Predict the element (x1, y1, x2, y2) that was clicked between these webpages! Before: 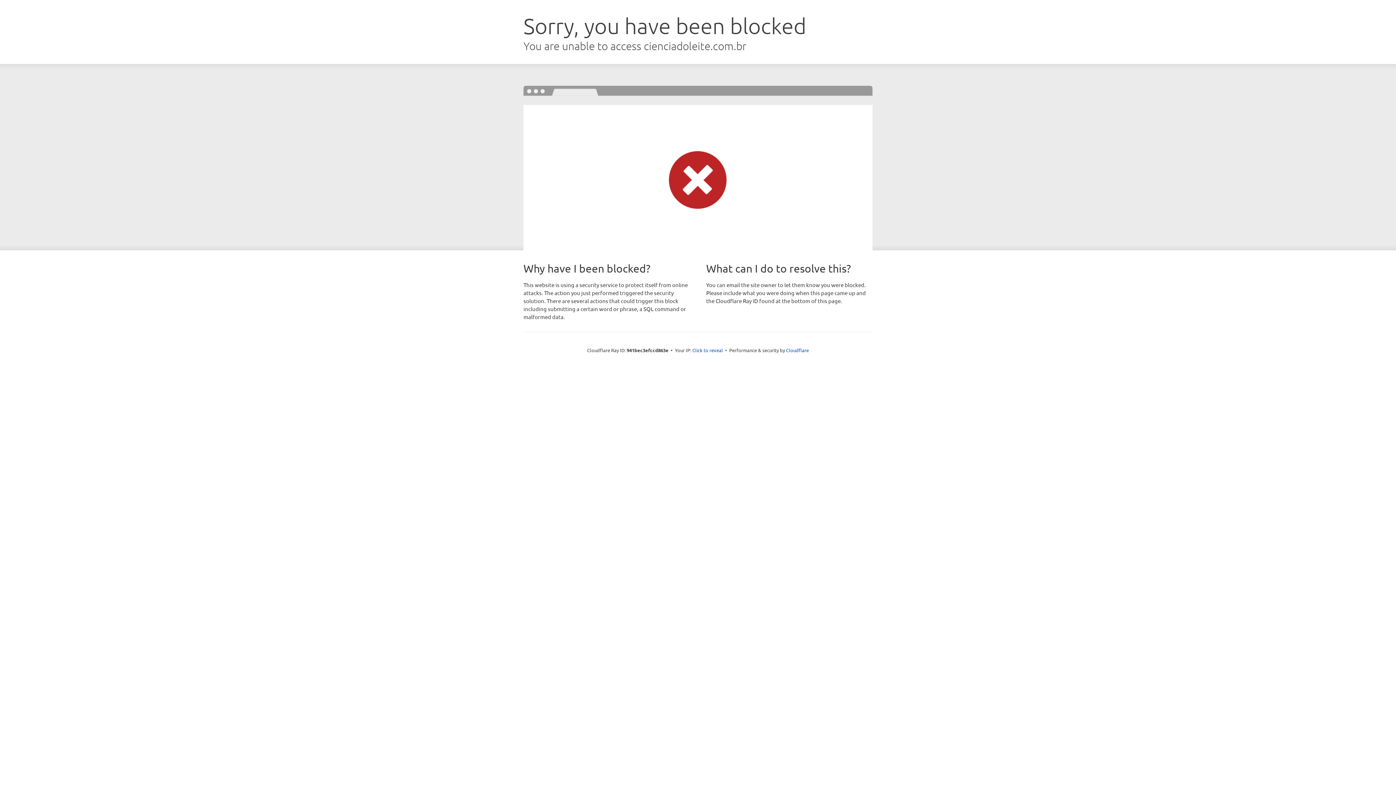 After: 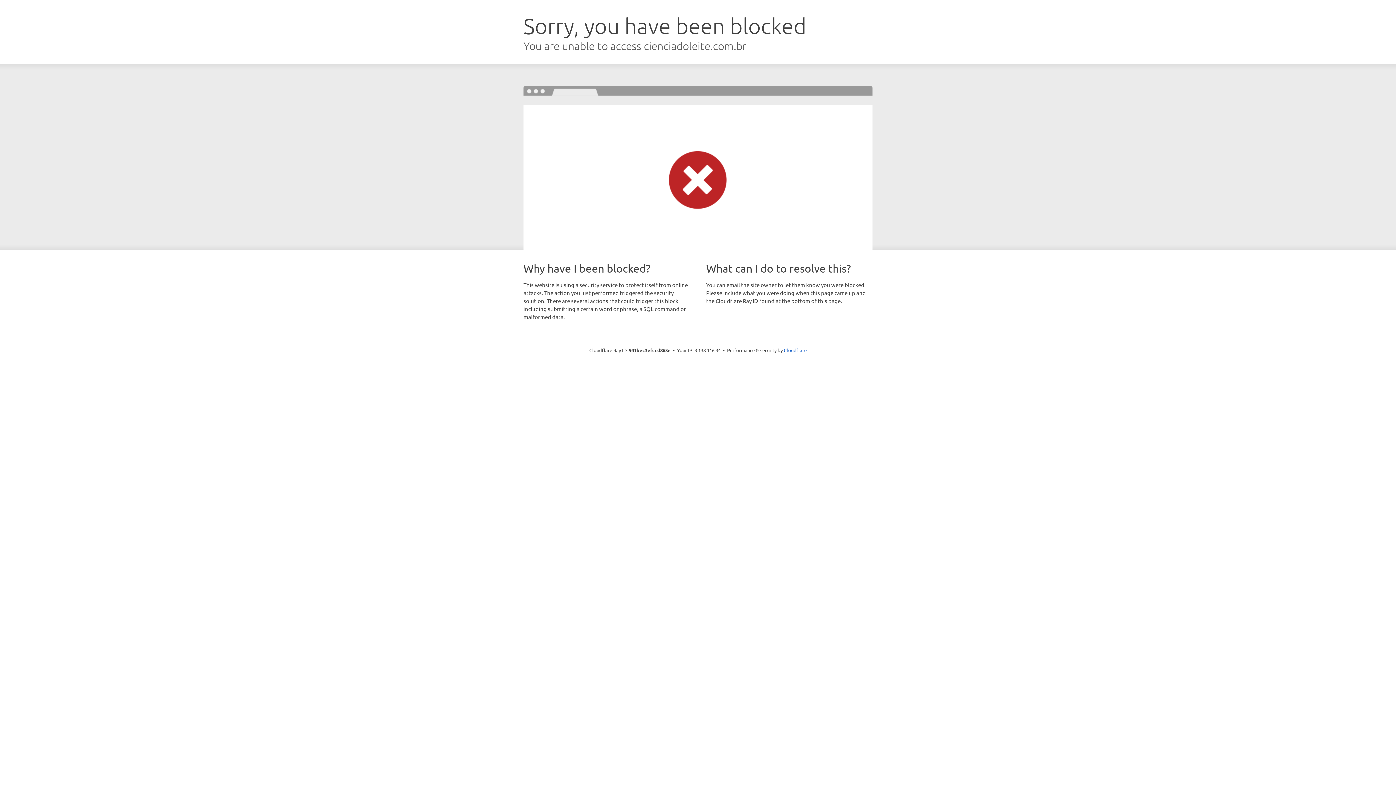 Action: bbox: (692, 346, 723, 353) label: Click to reveal